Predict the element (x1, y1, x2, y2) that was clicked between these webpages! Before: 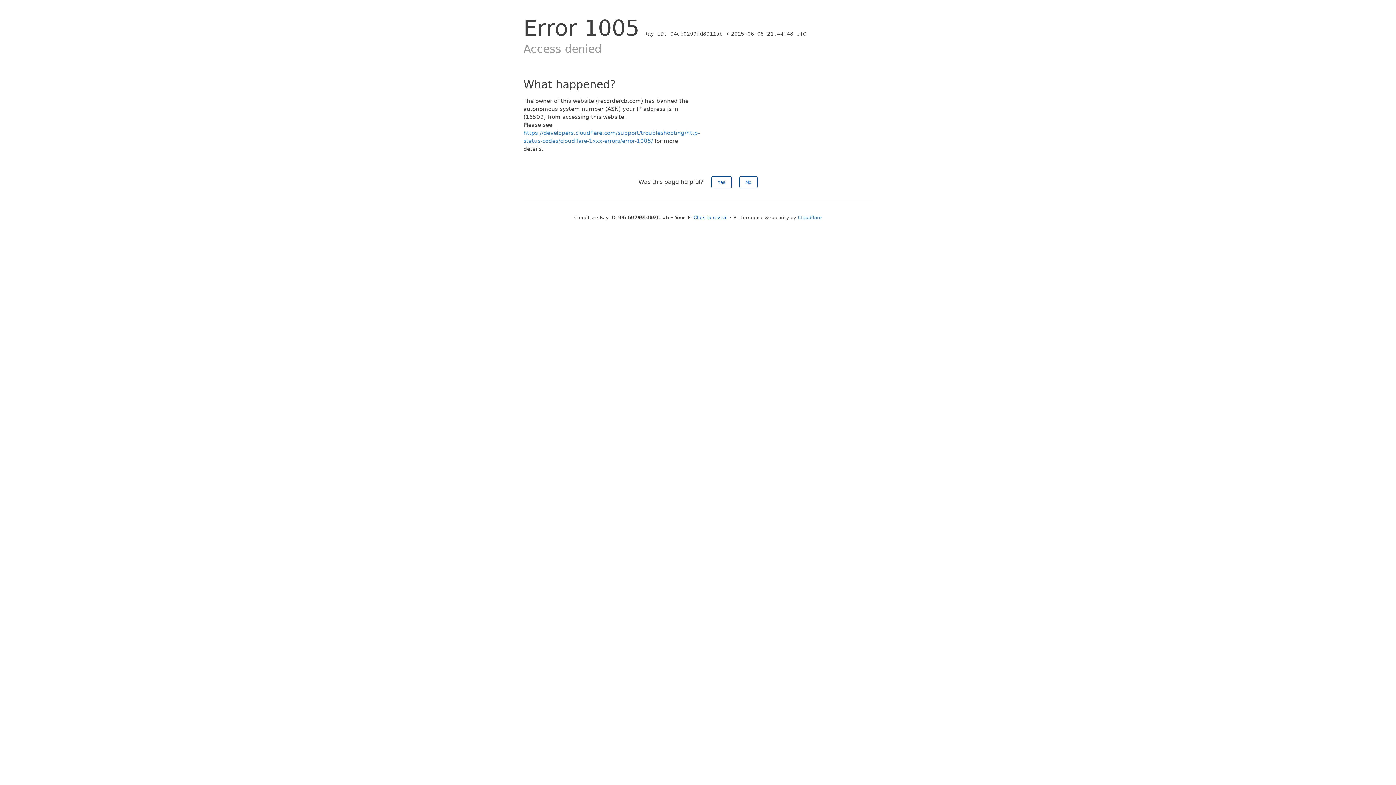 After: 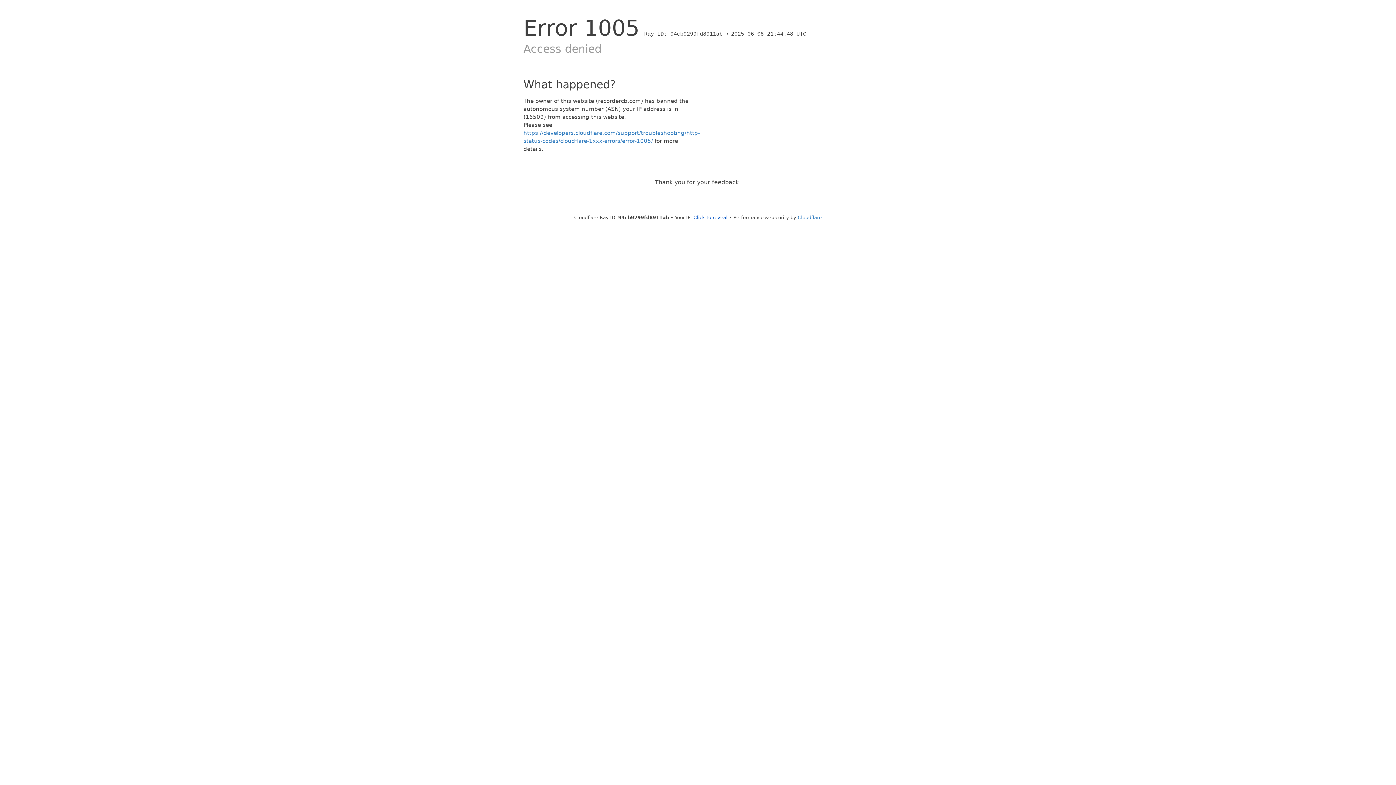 Action: label: Yes bbox: (711, 176, 731, 188)